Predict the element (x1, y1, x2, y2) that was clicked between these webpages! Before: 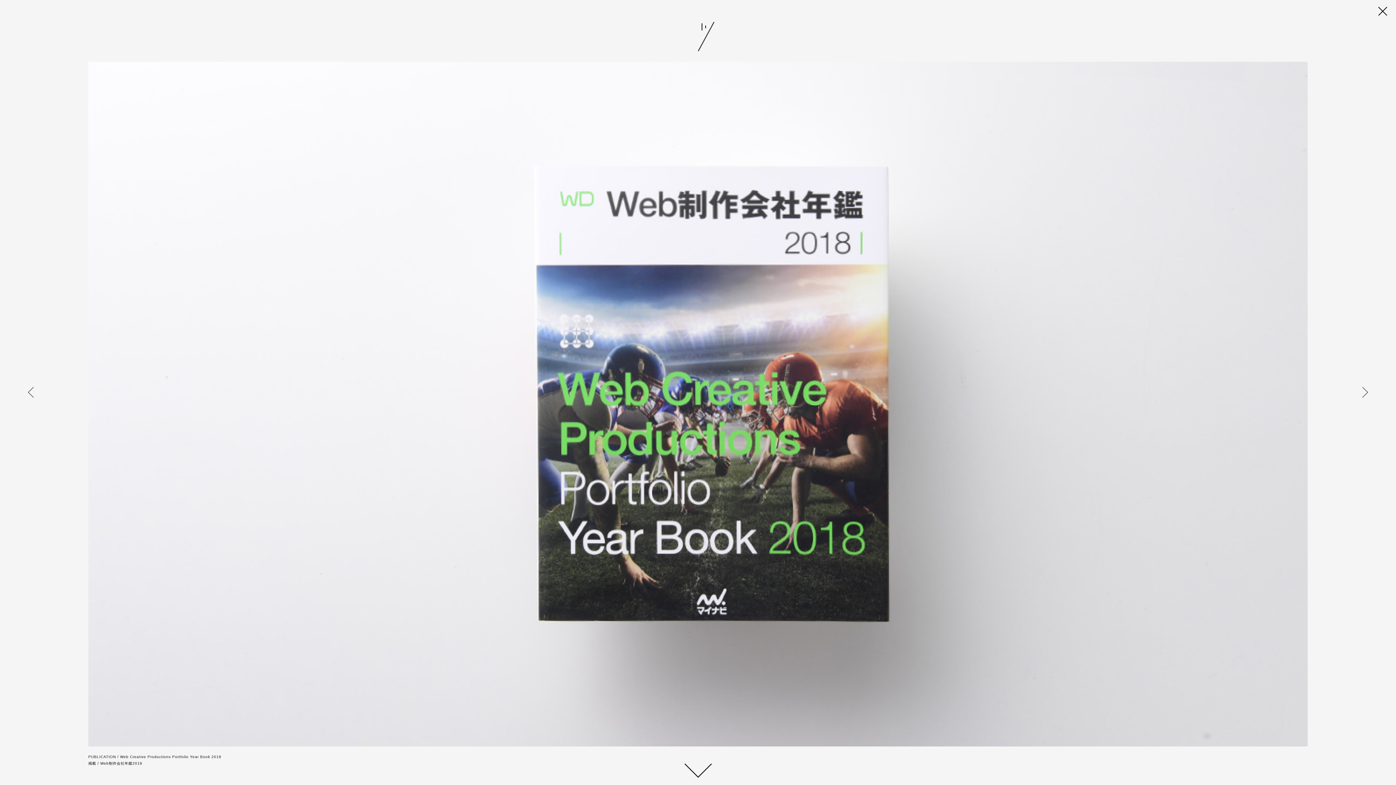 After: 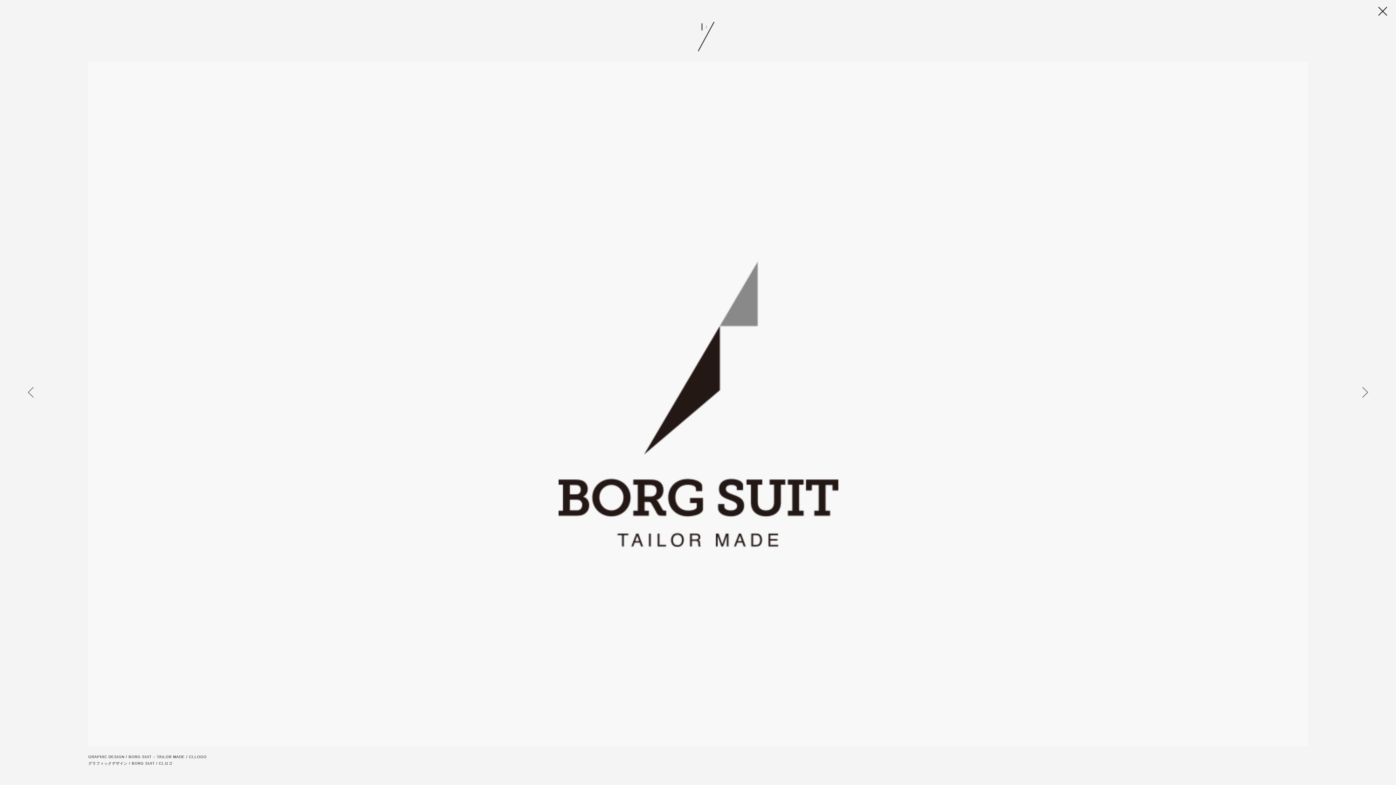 Action: bbox: (27, 388, 33, 394)